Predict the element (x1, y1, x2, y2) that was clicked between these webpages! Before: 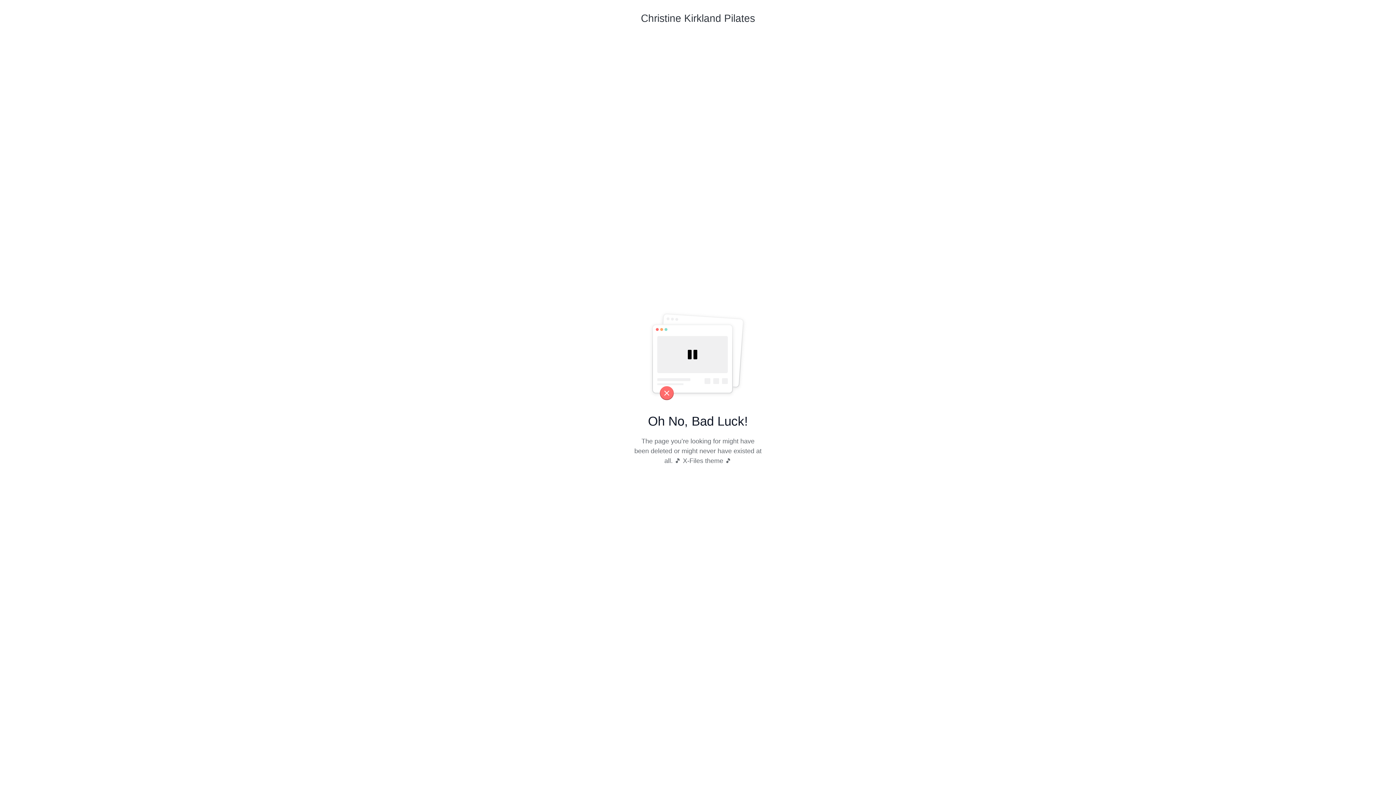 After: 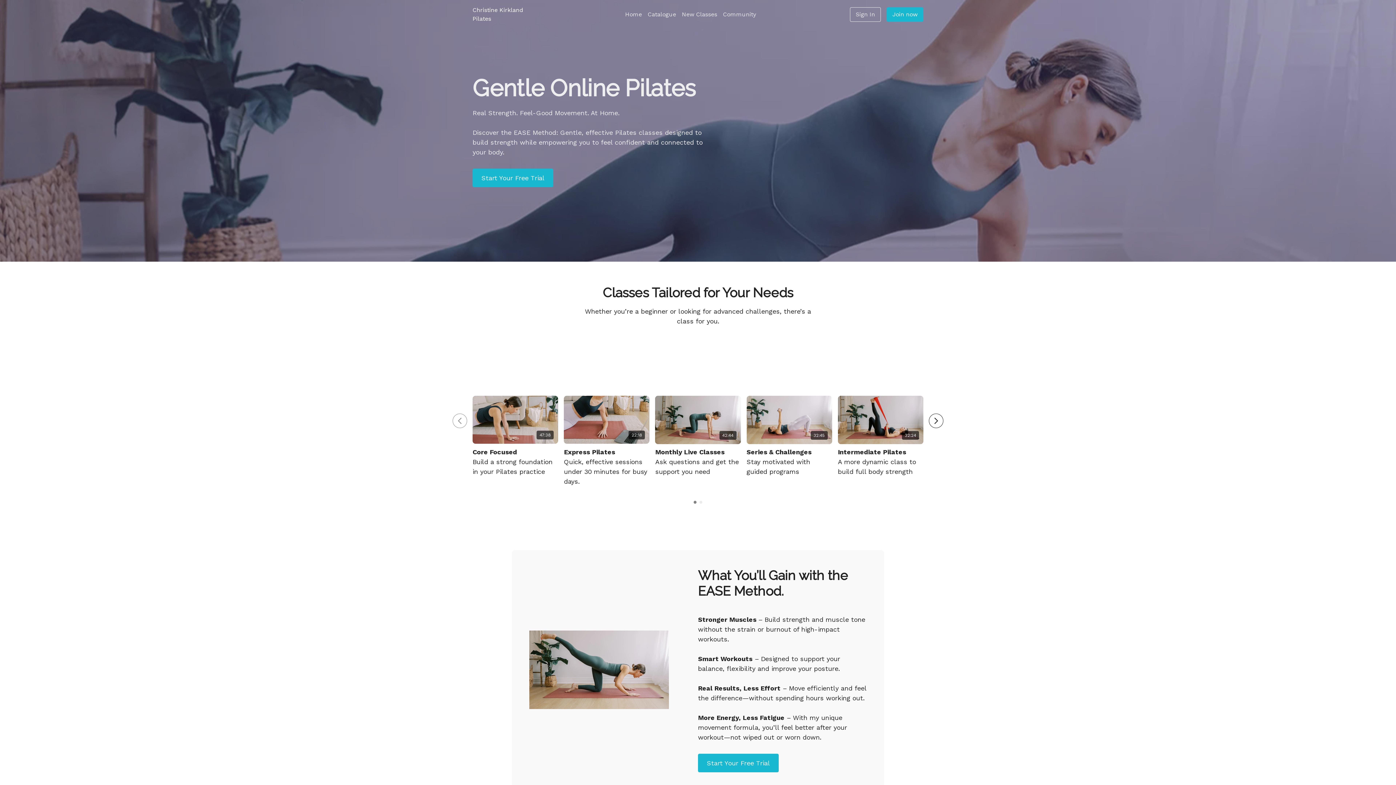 Action: bbox: (641, 10, 755, 35) label: Christine Kirkland Pilates